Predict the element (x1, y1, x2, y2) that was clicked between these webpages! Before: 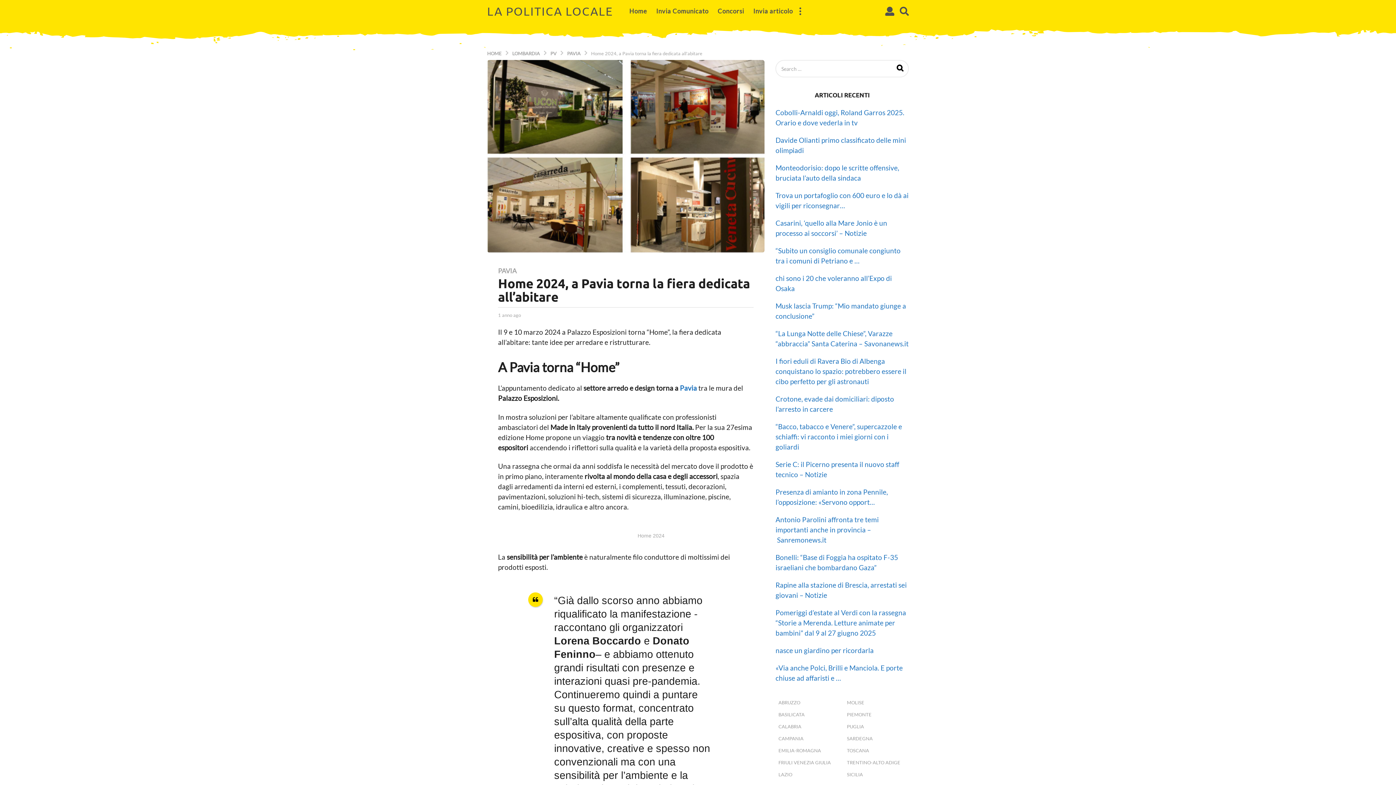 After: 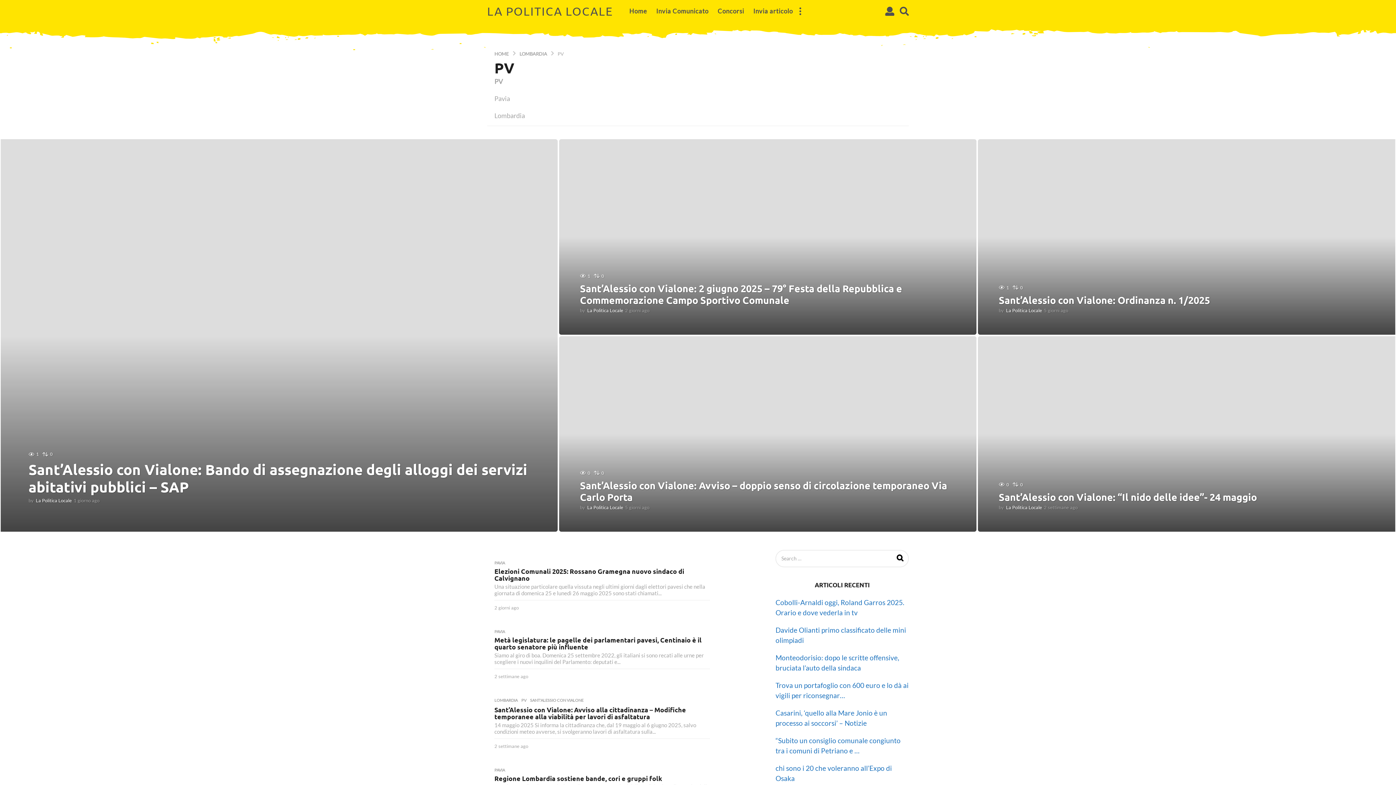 Action: label: PV  bbox: (550, 49, 557, 56)